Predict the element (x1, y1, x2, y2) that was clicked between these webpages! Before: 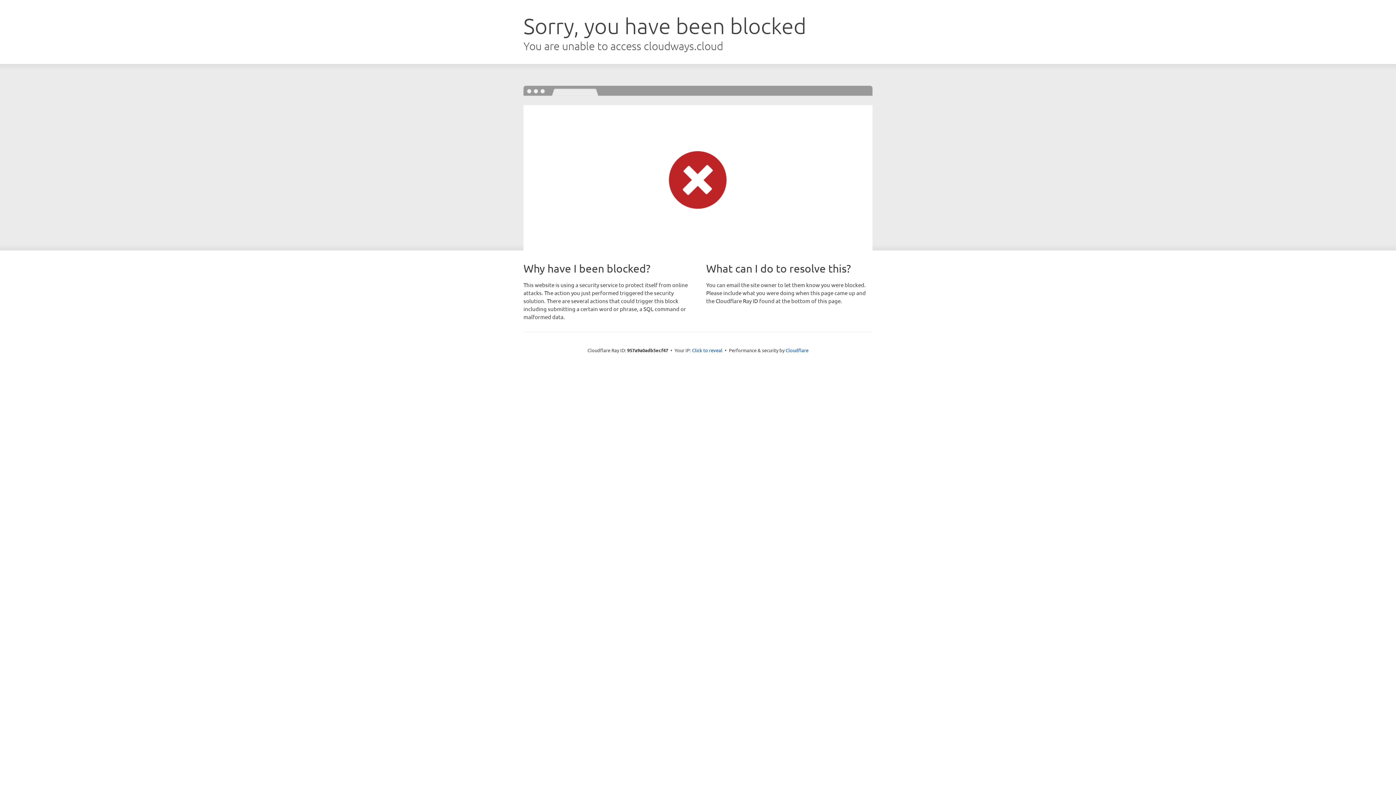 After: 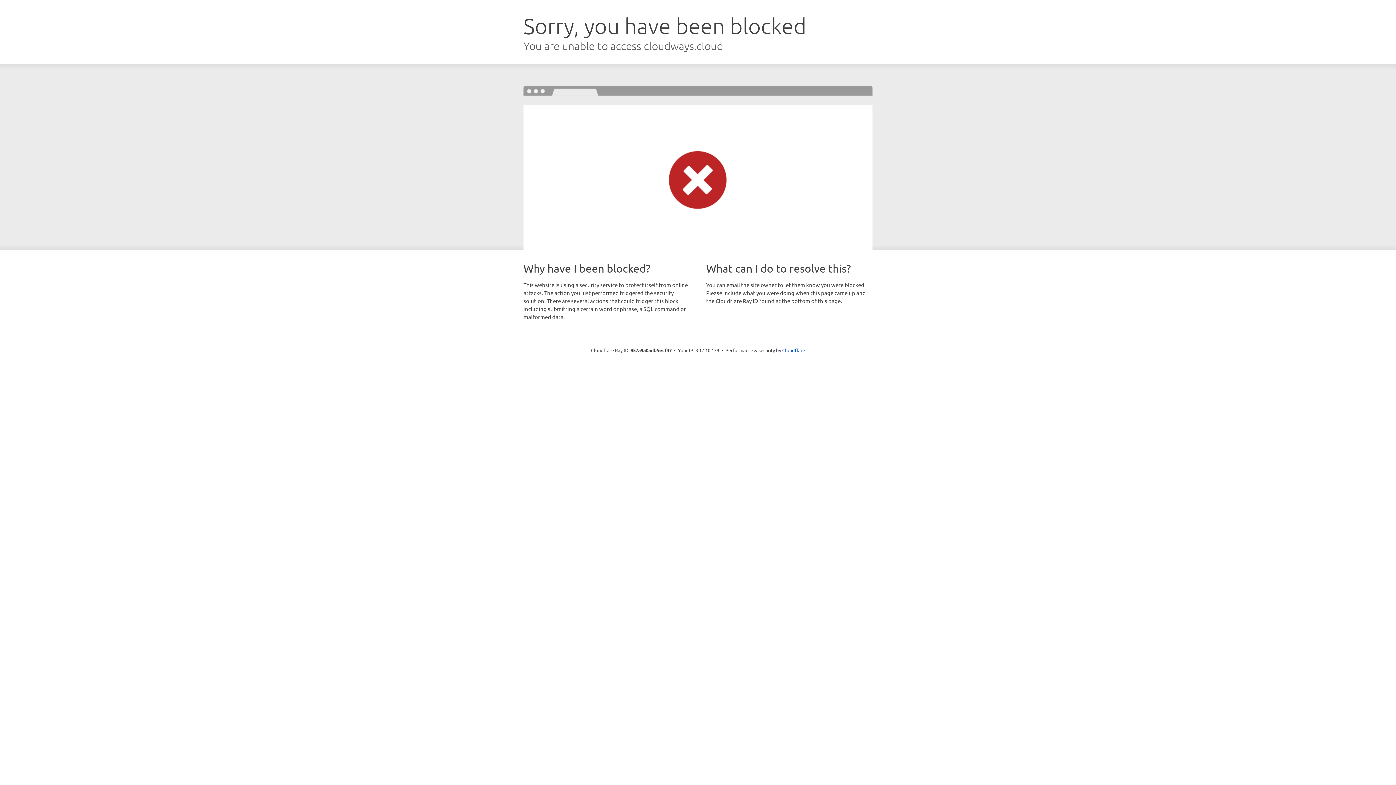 Action: label: Click to reveal bbox: (692, 346, 722, 353)